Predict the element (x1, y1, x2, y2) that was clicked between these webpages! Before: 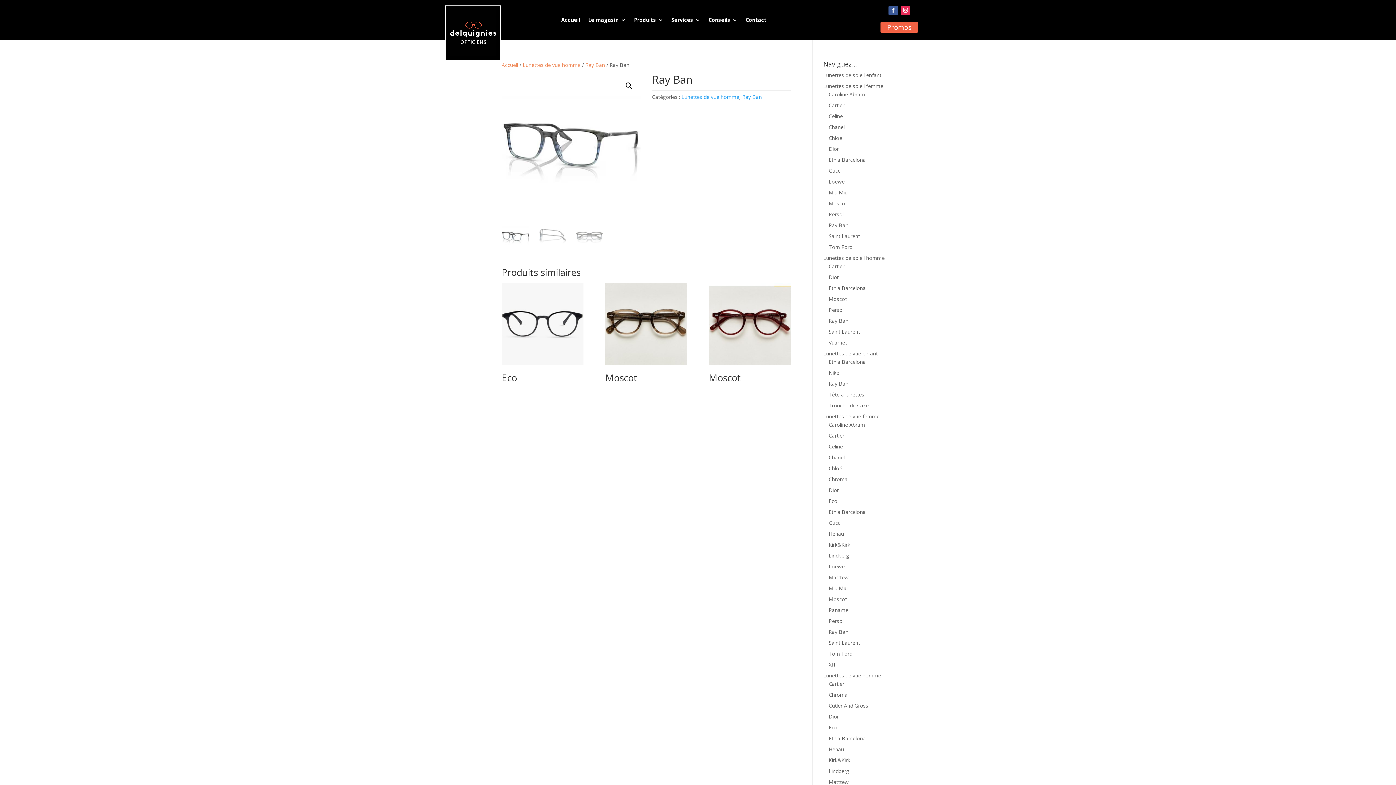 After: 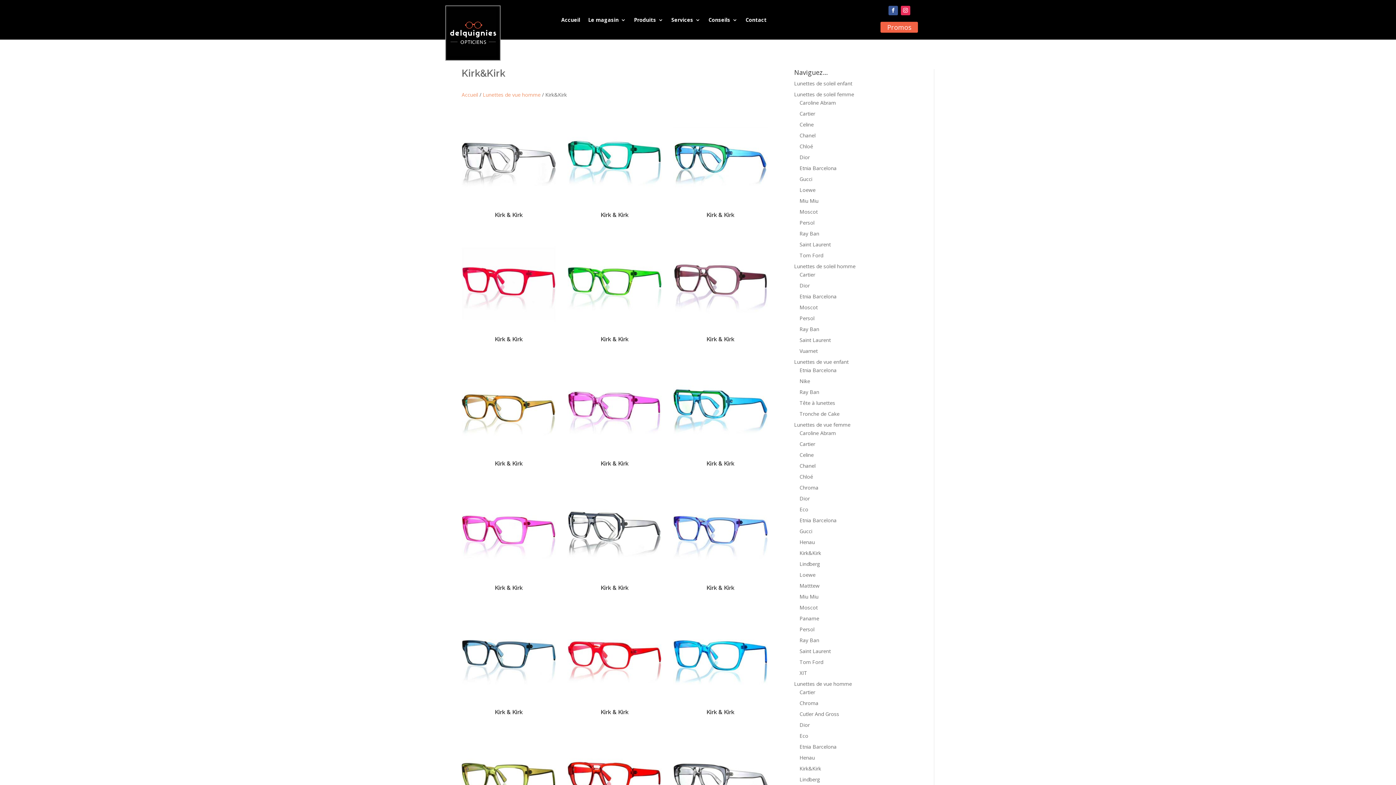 Action: bbox: (828, 757, 850, 764) label: Kirk&Kirk